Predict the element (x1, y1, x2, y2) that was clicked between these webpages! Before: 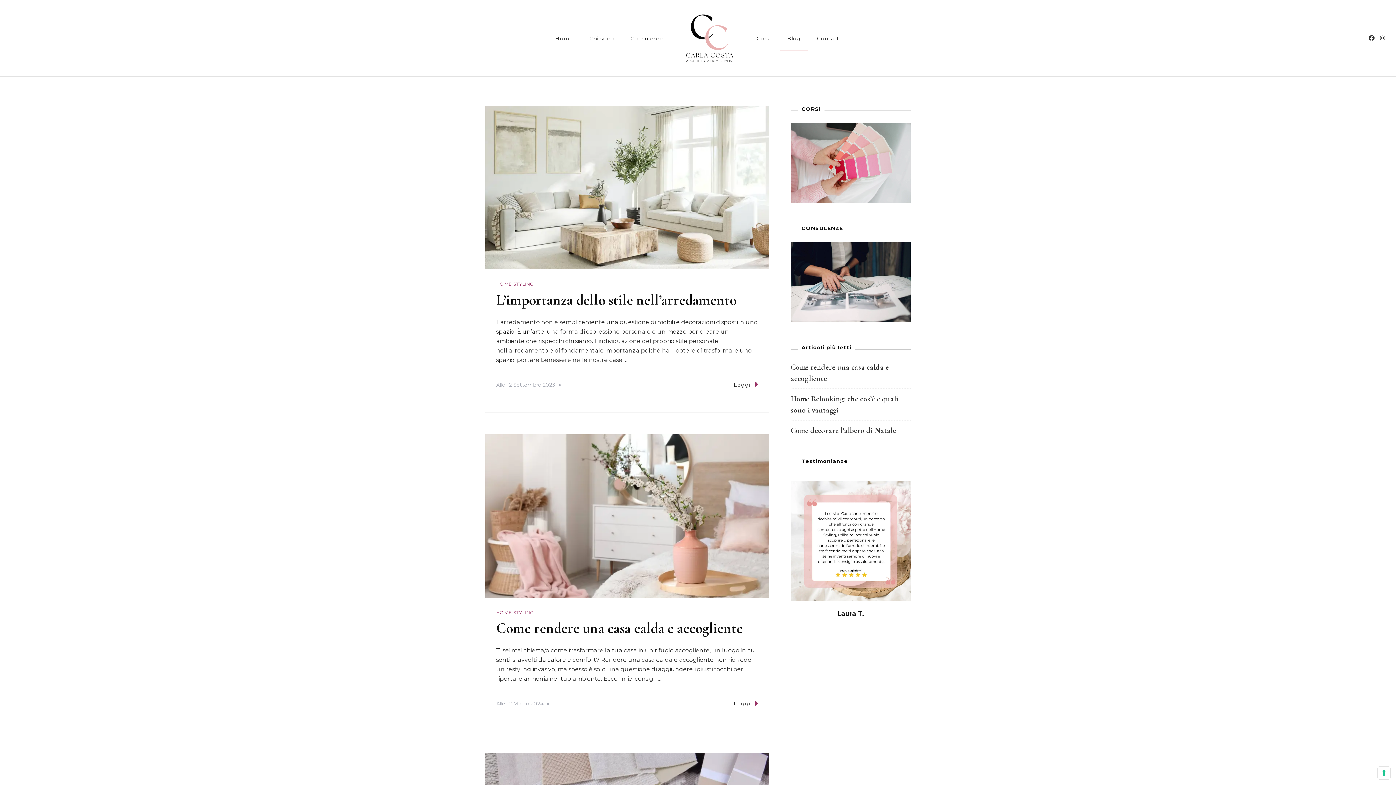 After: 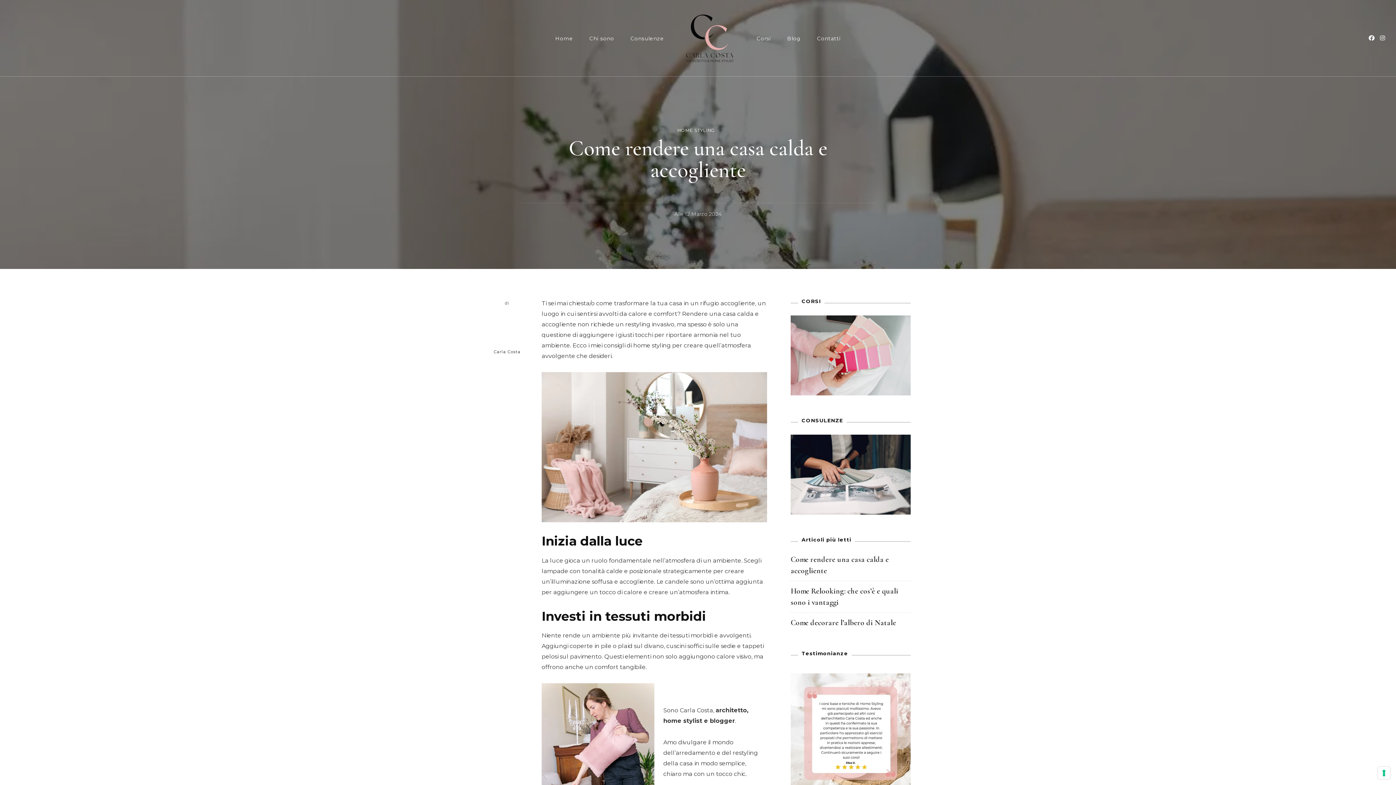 Action: bbox: (734, 698, 758, 709) label: Leggi